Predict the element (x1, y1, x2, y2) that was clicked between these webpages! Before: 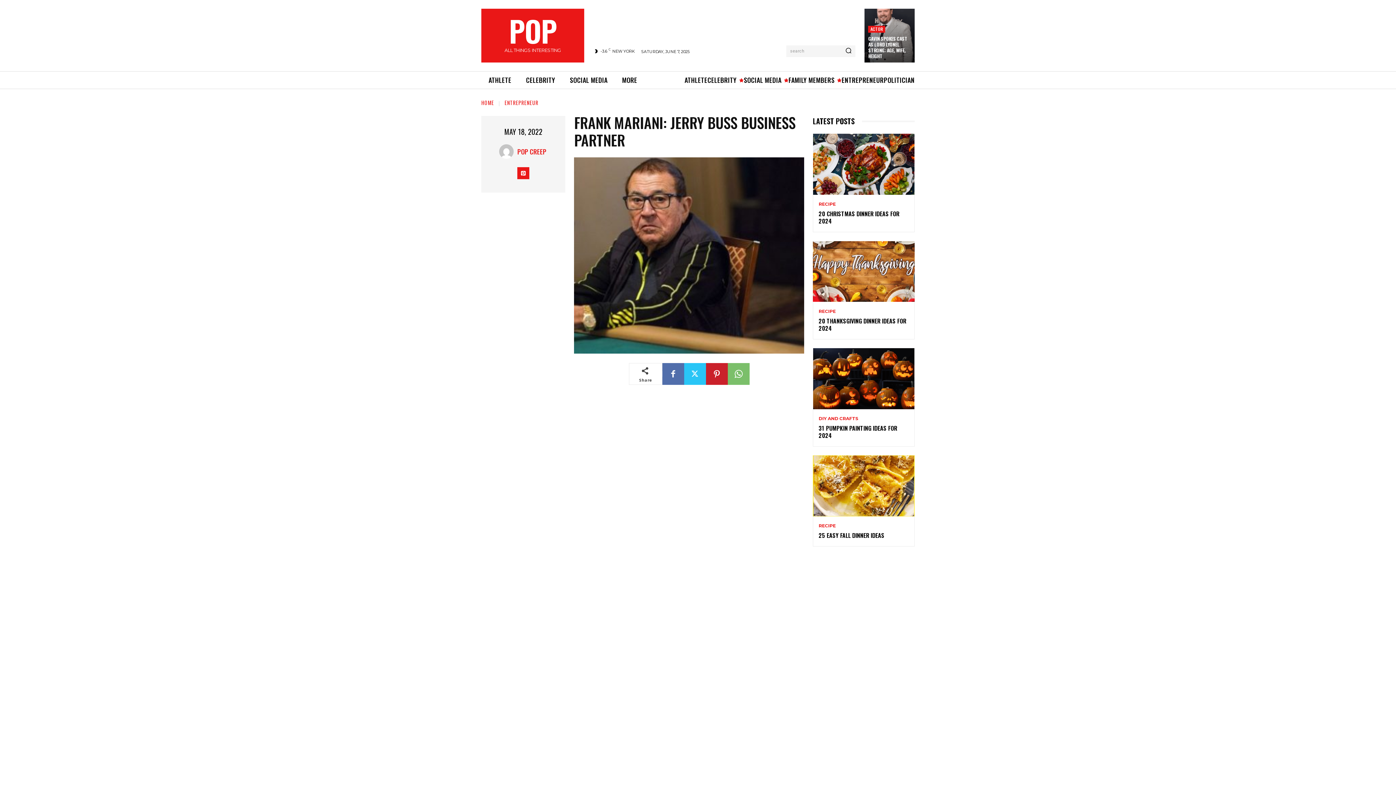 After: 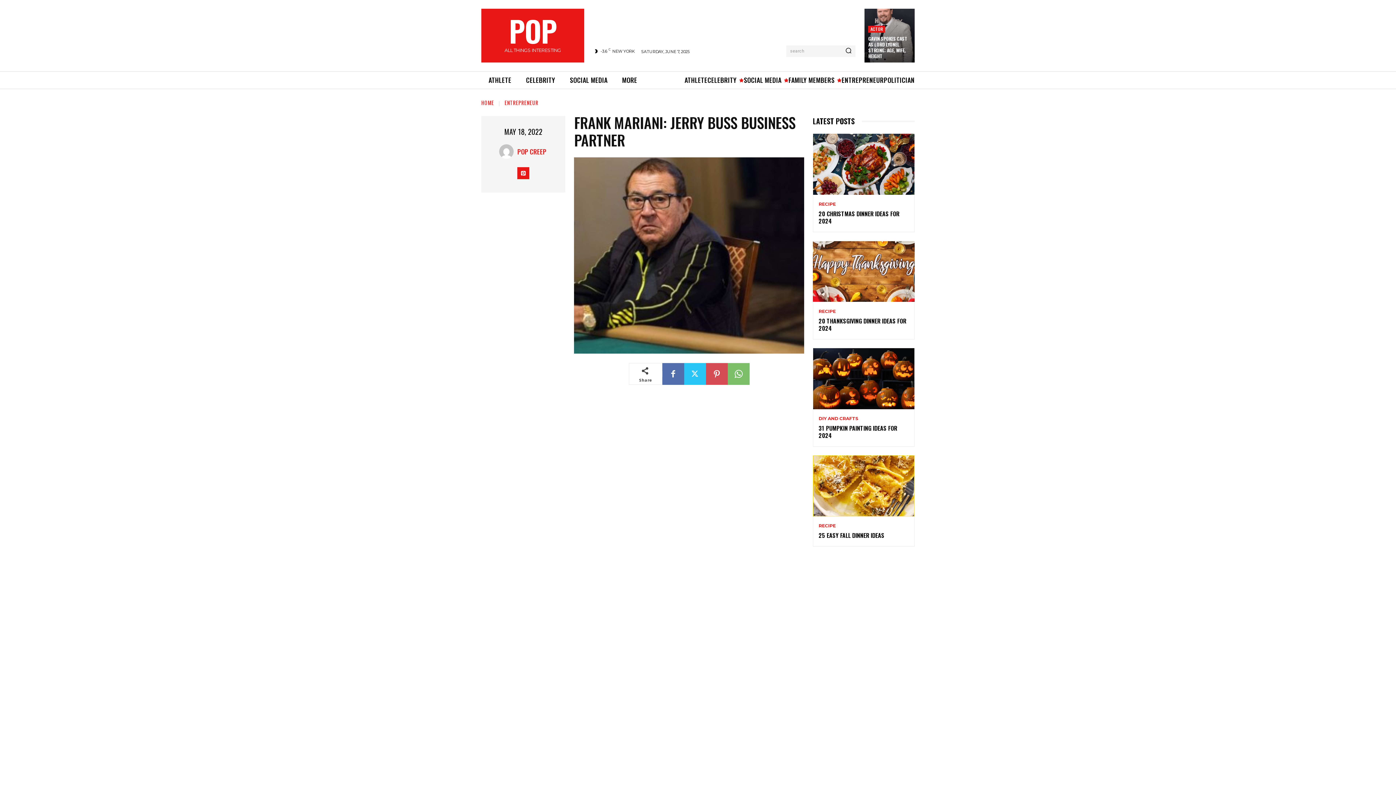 Action: bbox: (706, 363, 727, 385)